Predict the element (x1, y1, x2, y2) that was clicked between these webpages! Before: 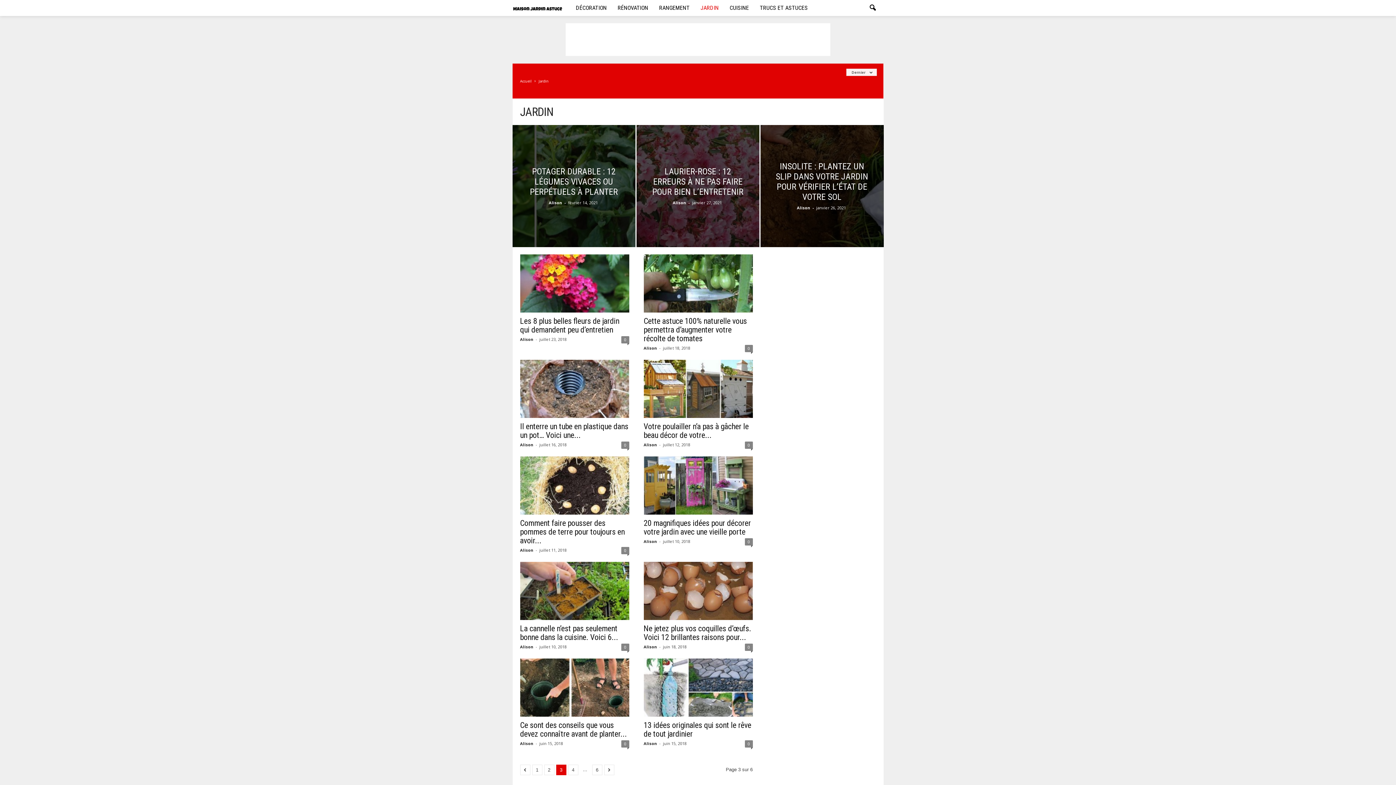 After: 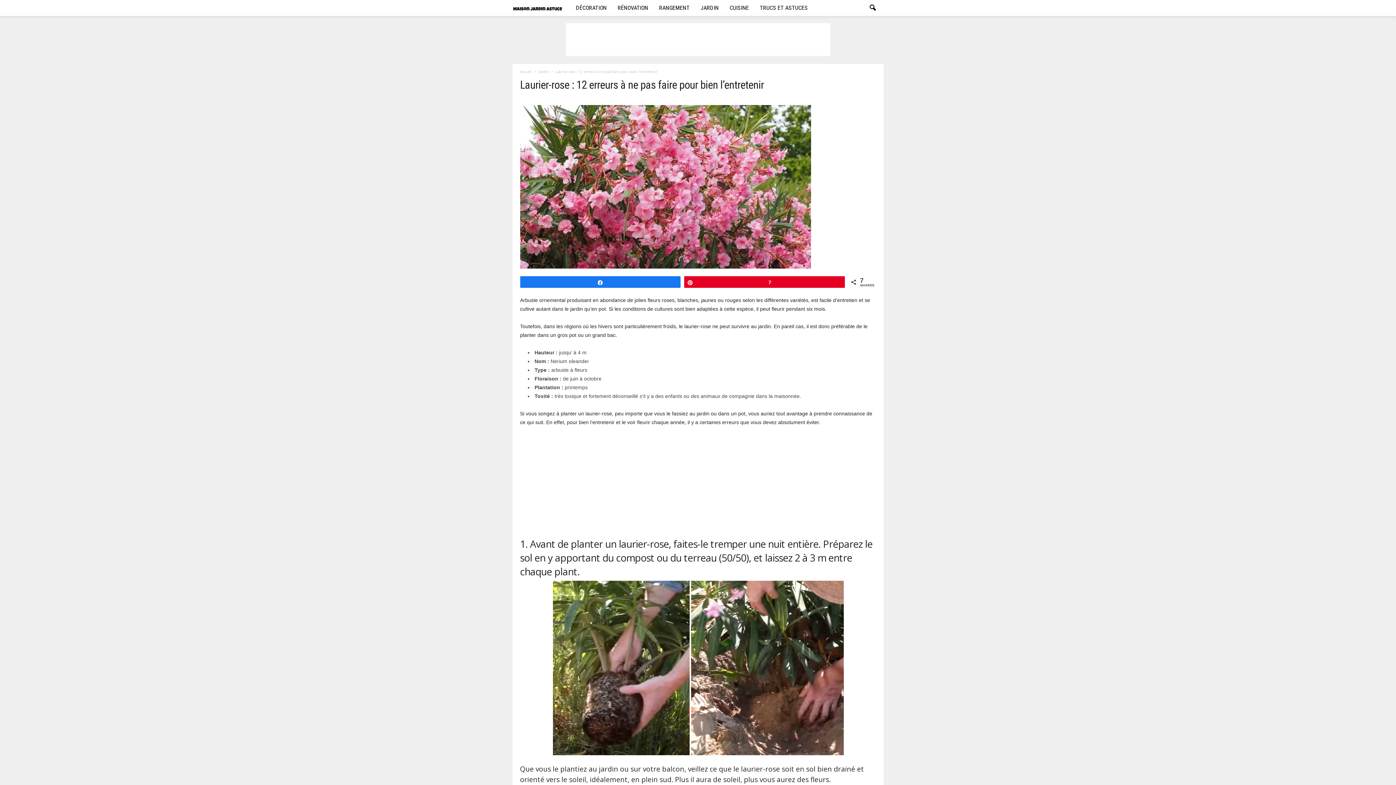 Action: bbox: (744, 132, 752, 140) label: 0